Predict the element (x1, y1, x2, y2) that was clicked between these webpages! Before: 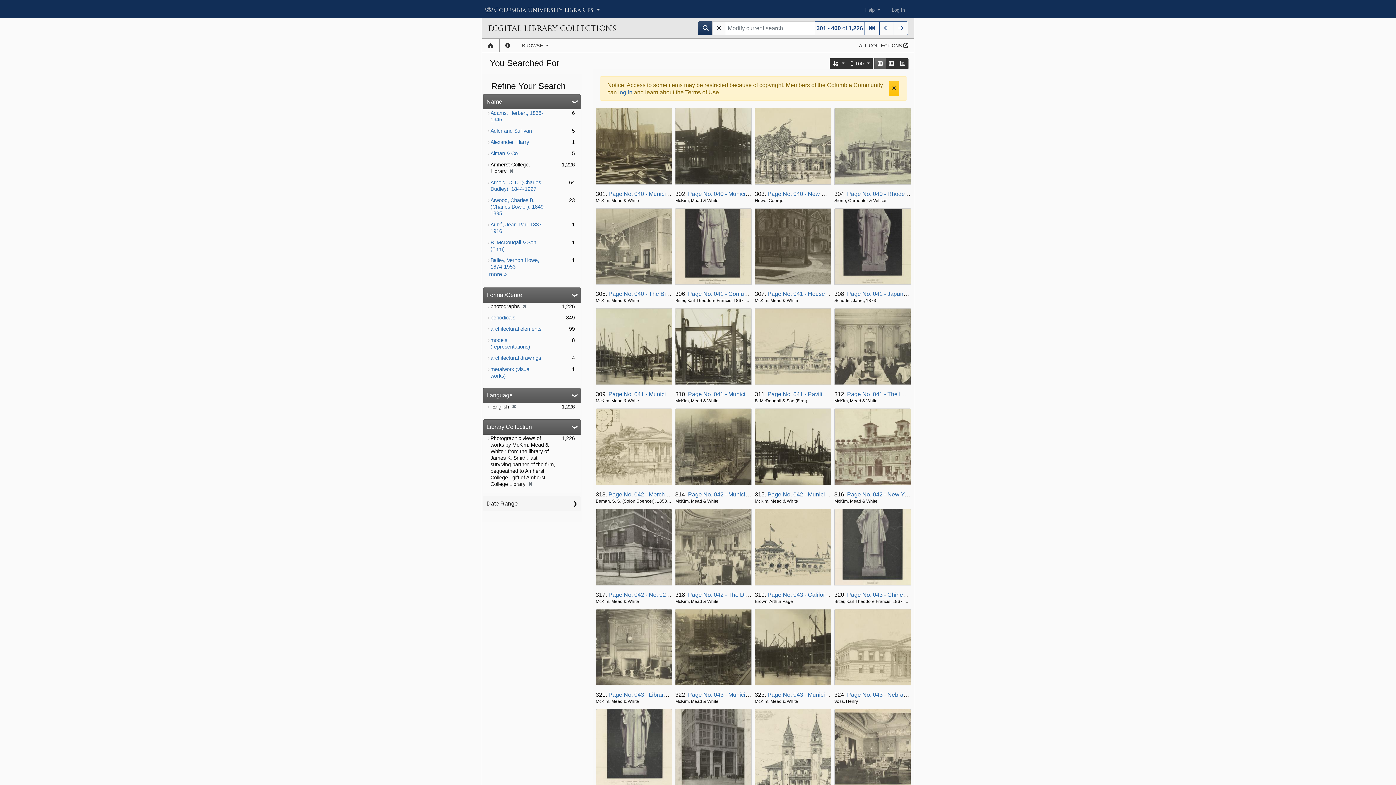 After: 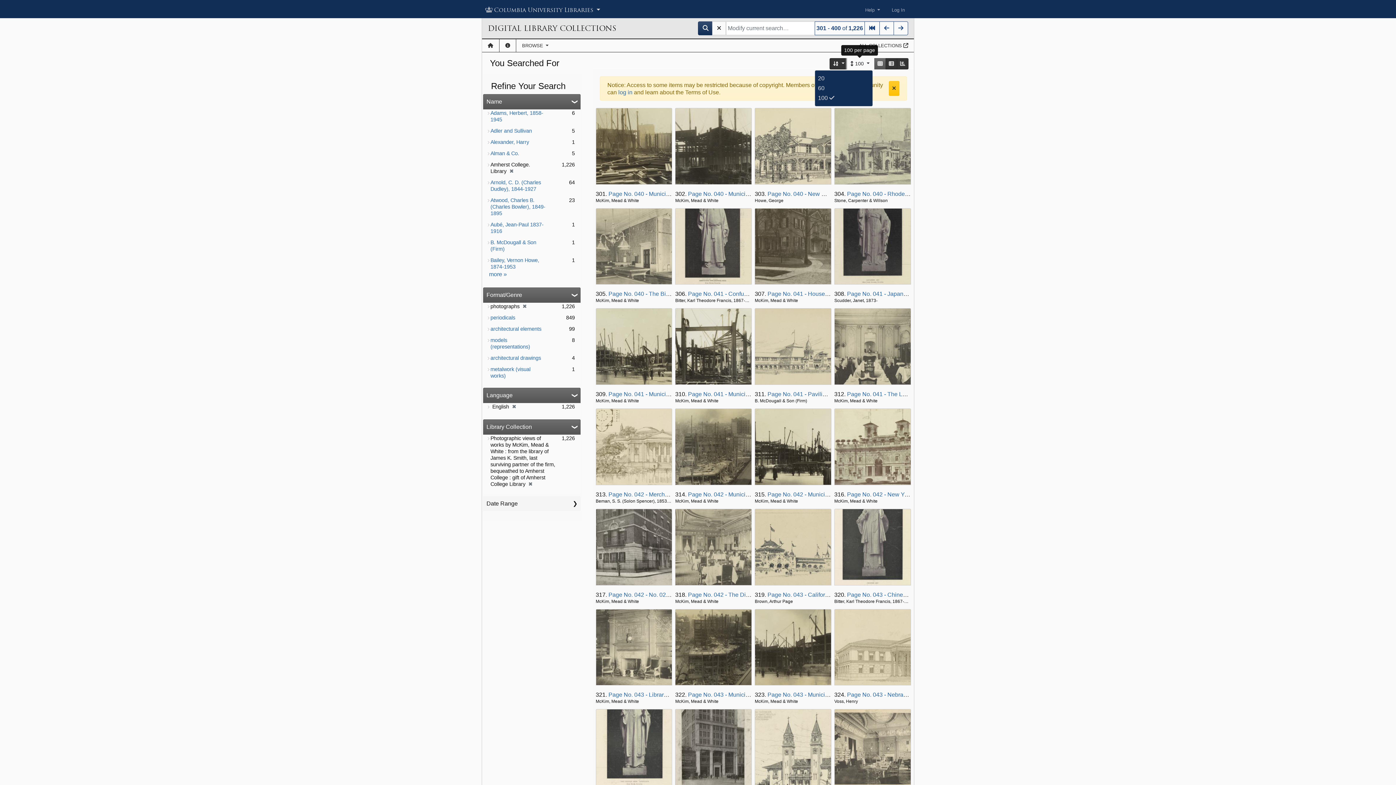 Action: label: 100 per page bbox: (847, 58, 873, 69)